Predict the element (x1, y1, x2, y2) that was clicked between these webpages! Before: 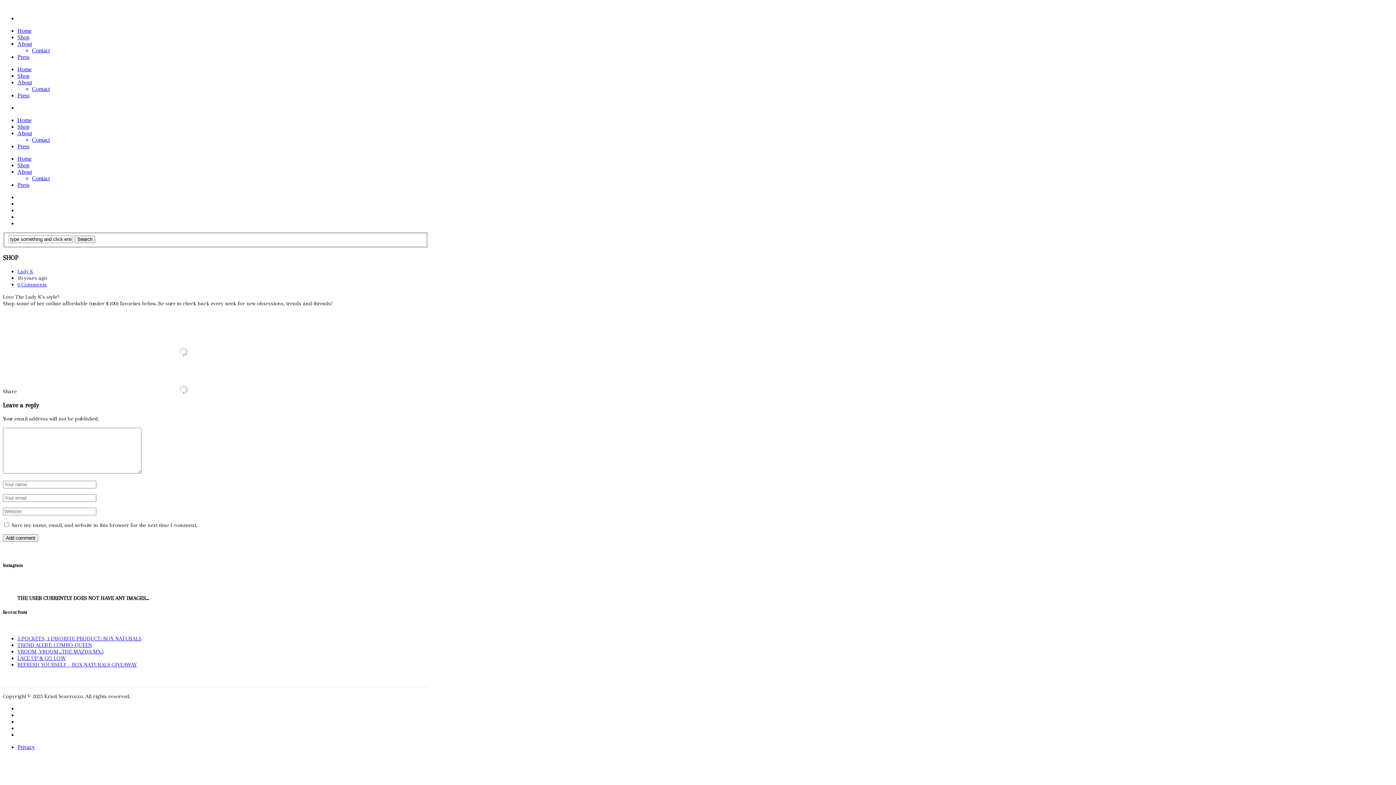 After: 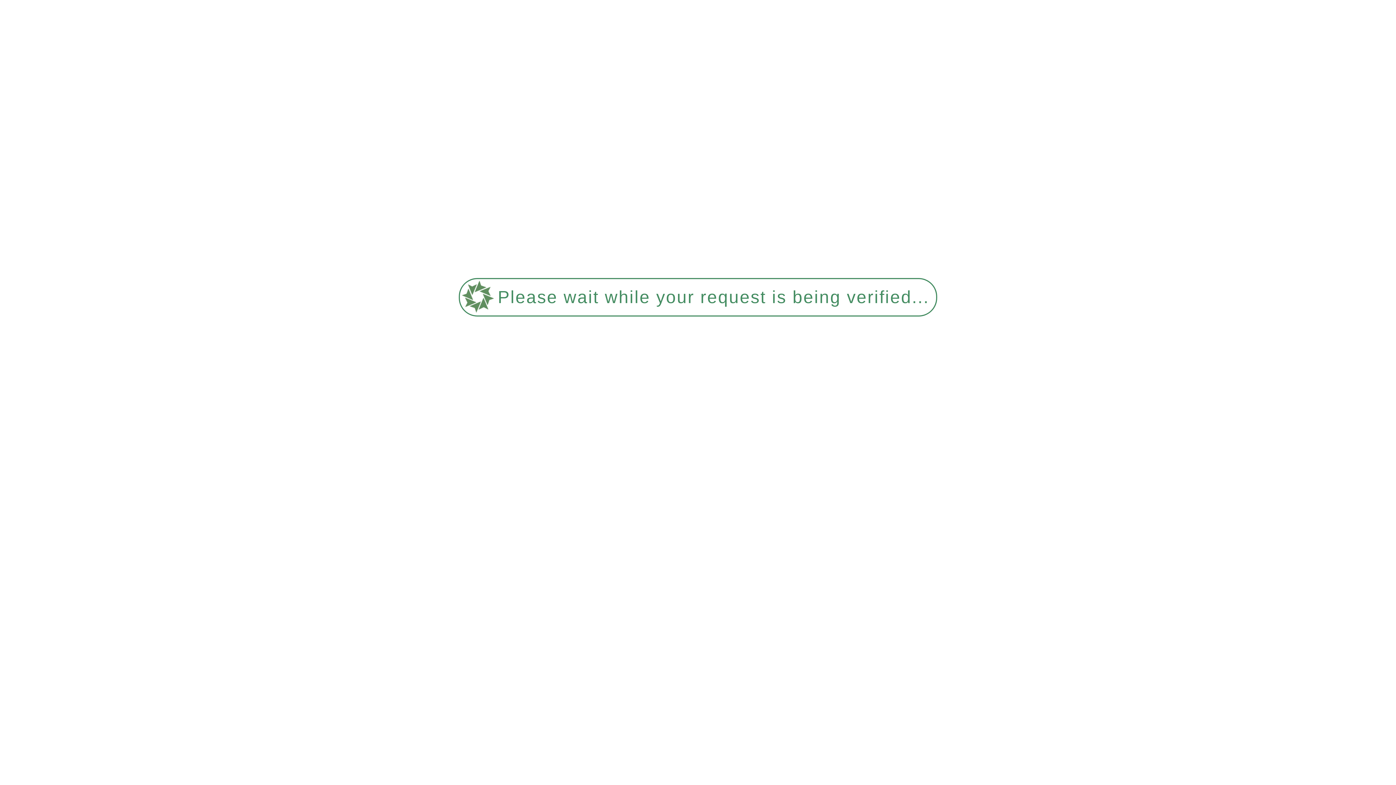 Action: label: VROOM, VROOM…THE MAZDA MX5 bbox: (17, 648, 103, 655)